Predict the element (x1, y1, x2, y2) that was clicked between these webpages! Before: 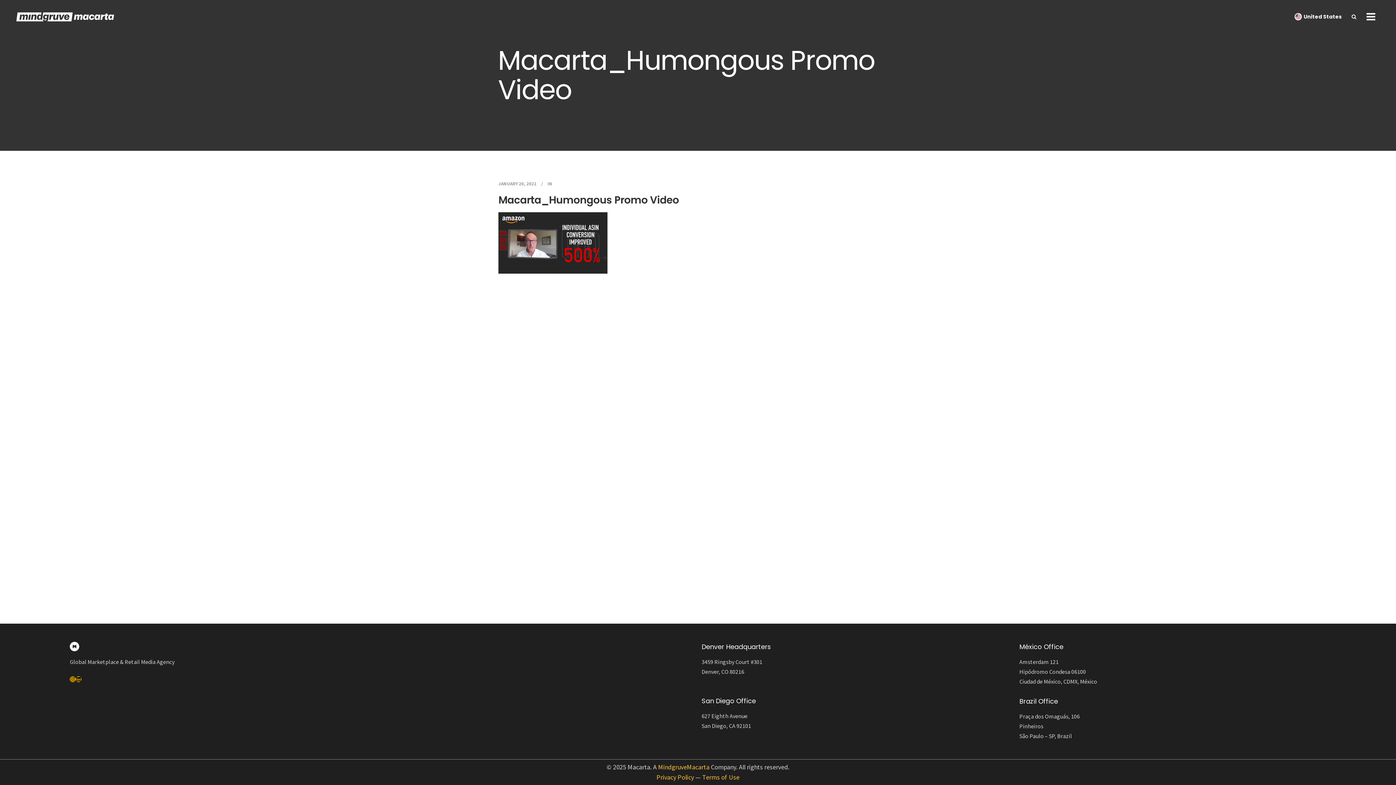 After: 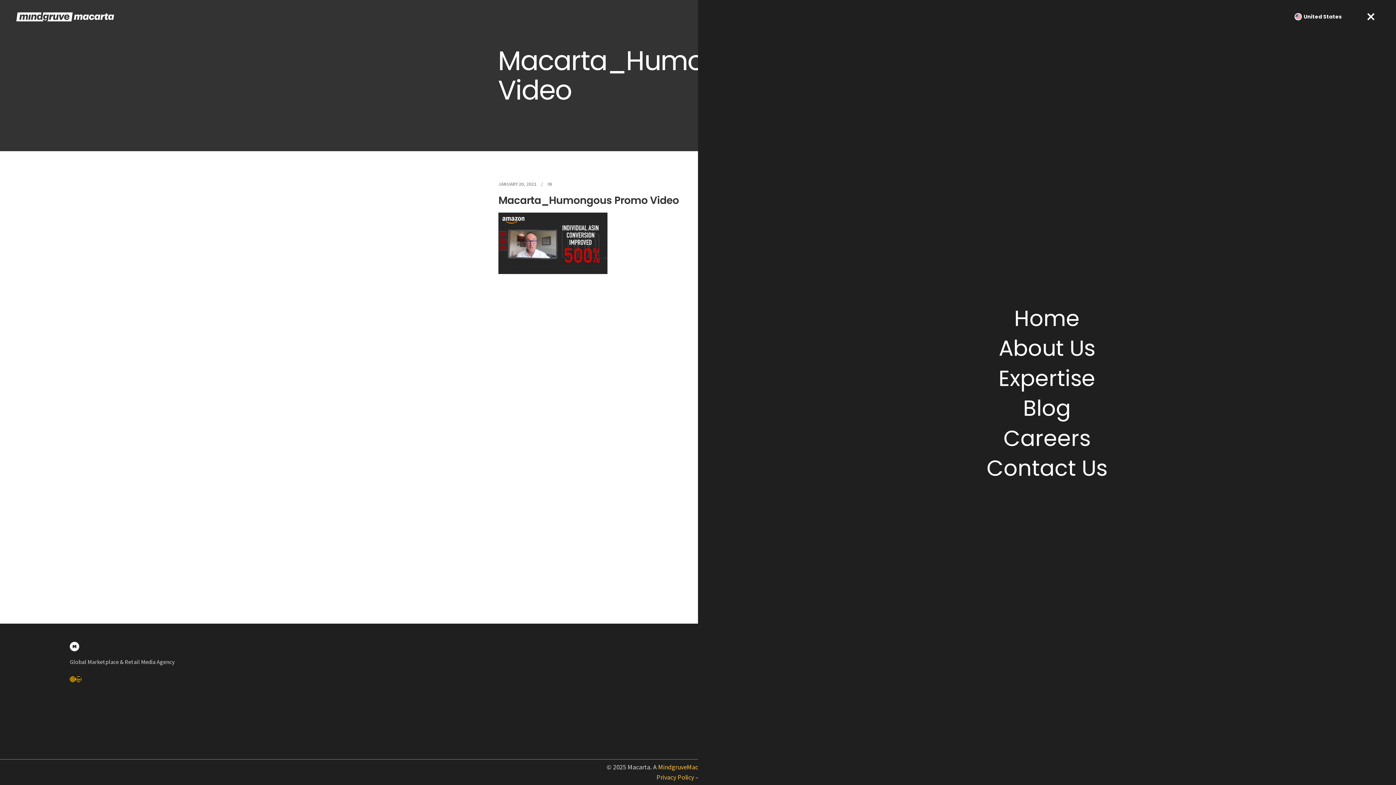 Action: bbox: (1362, 13, 1380, 20) label:  